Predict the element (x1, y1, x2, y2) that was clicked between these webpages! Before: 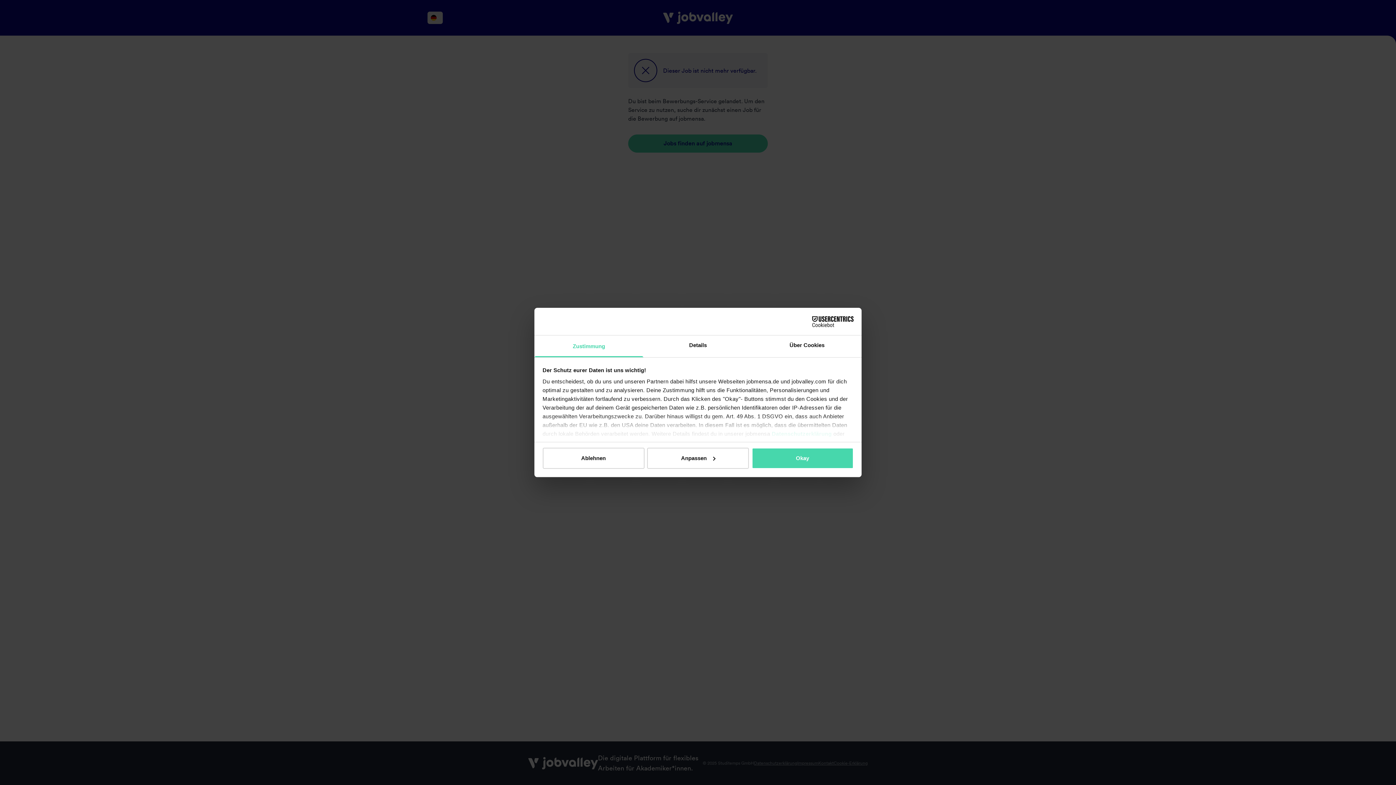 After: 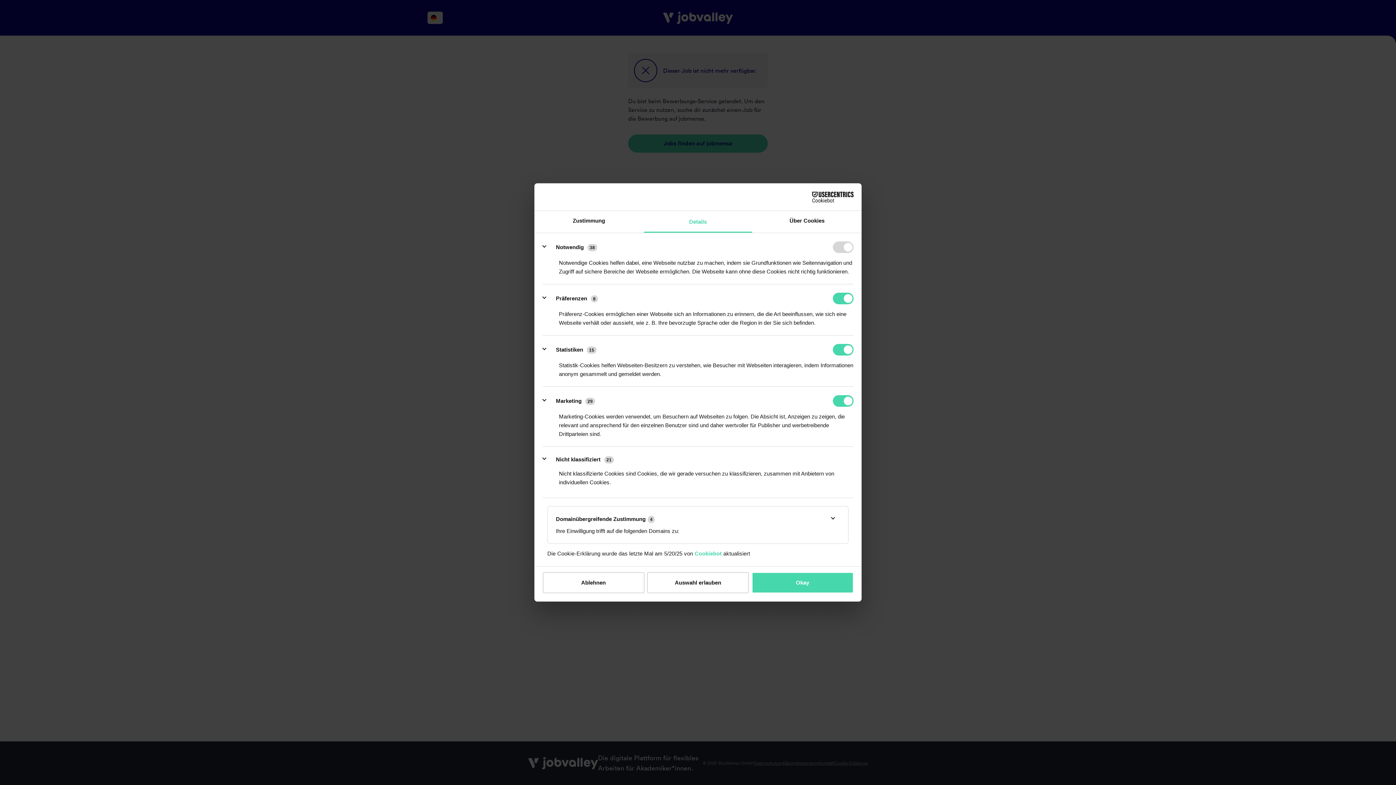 Action: label: Details bbox: (643, 335, 752, 357)